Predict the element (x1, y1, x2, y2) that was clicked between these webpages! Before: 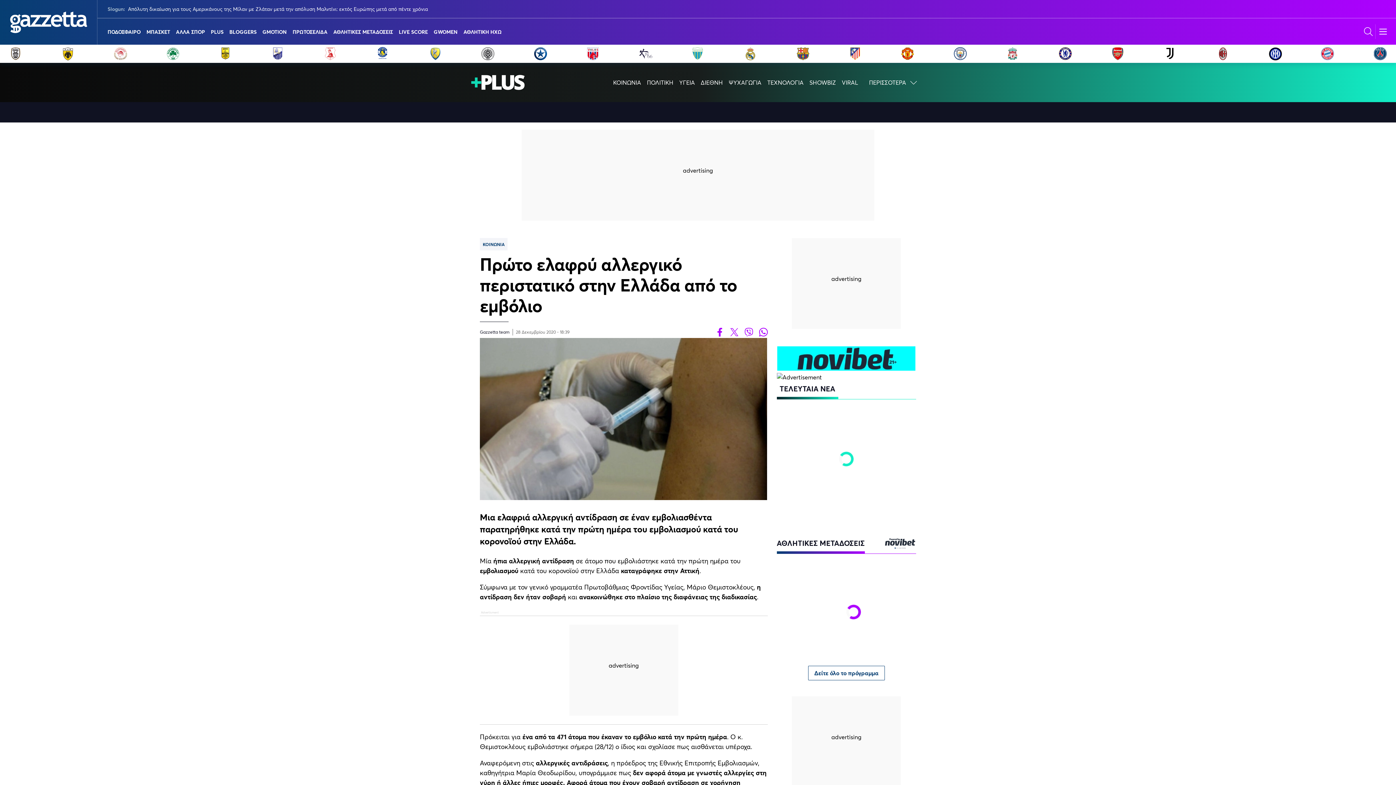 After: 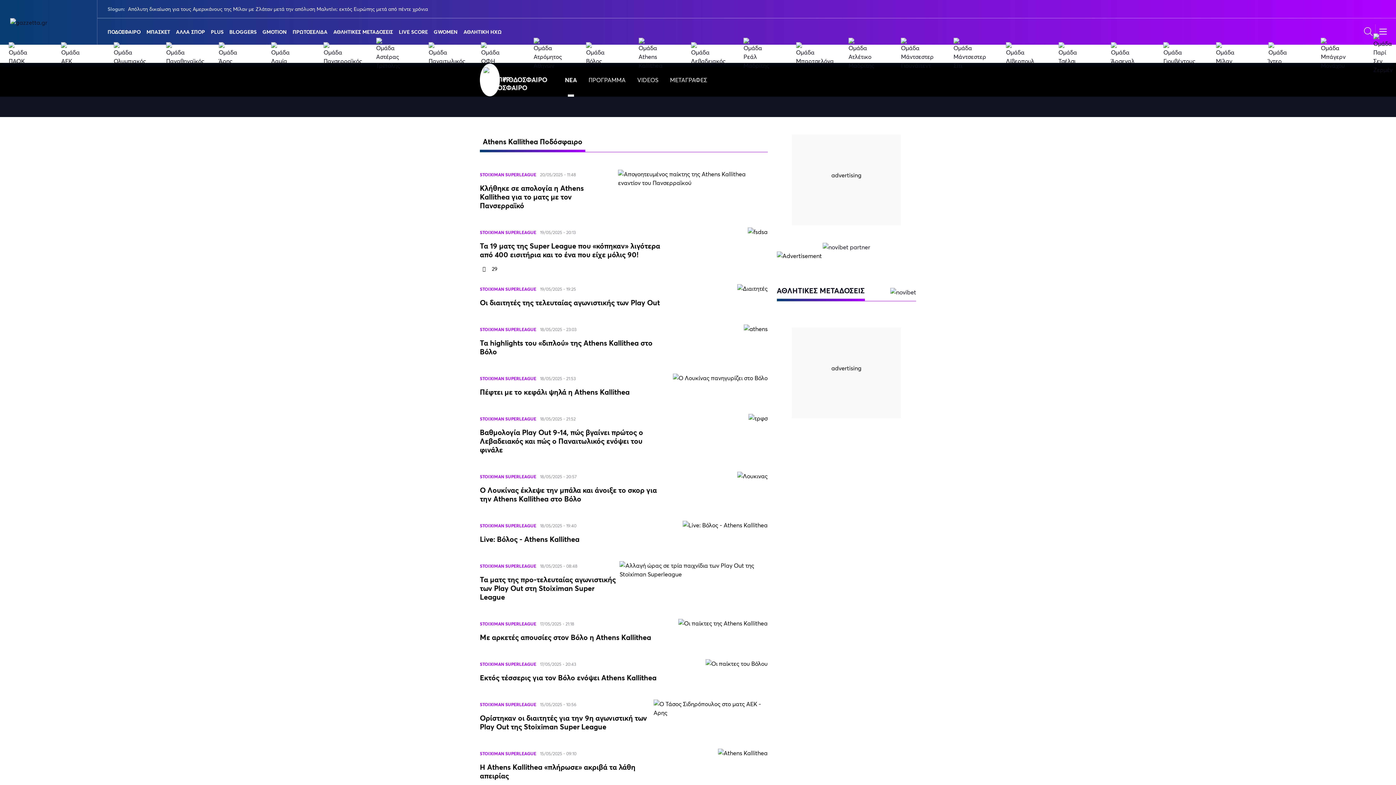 Action: bbox: (638, 46, 652, 60)